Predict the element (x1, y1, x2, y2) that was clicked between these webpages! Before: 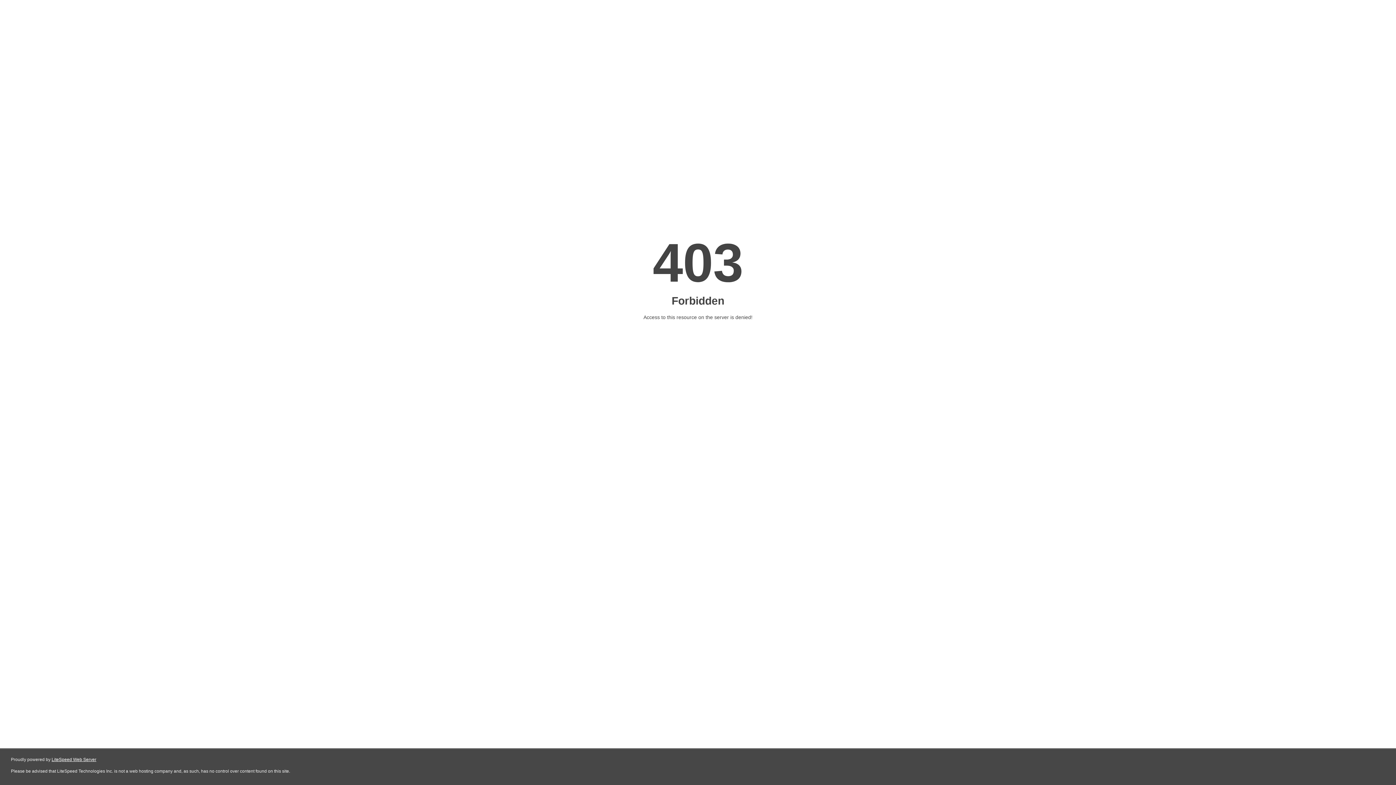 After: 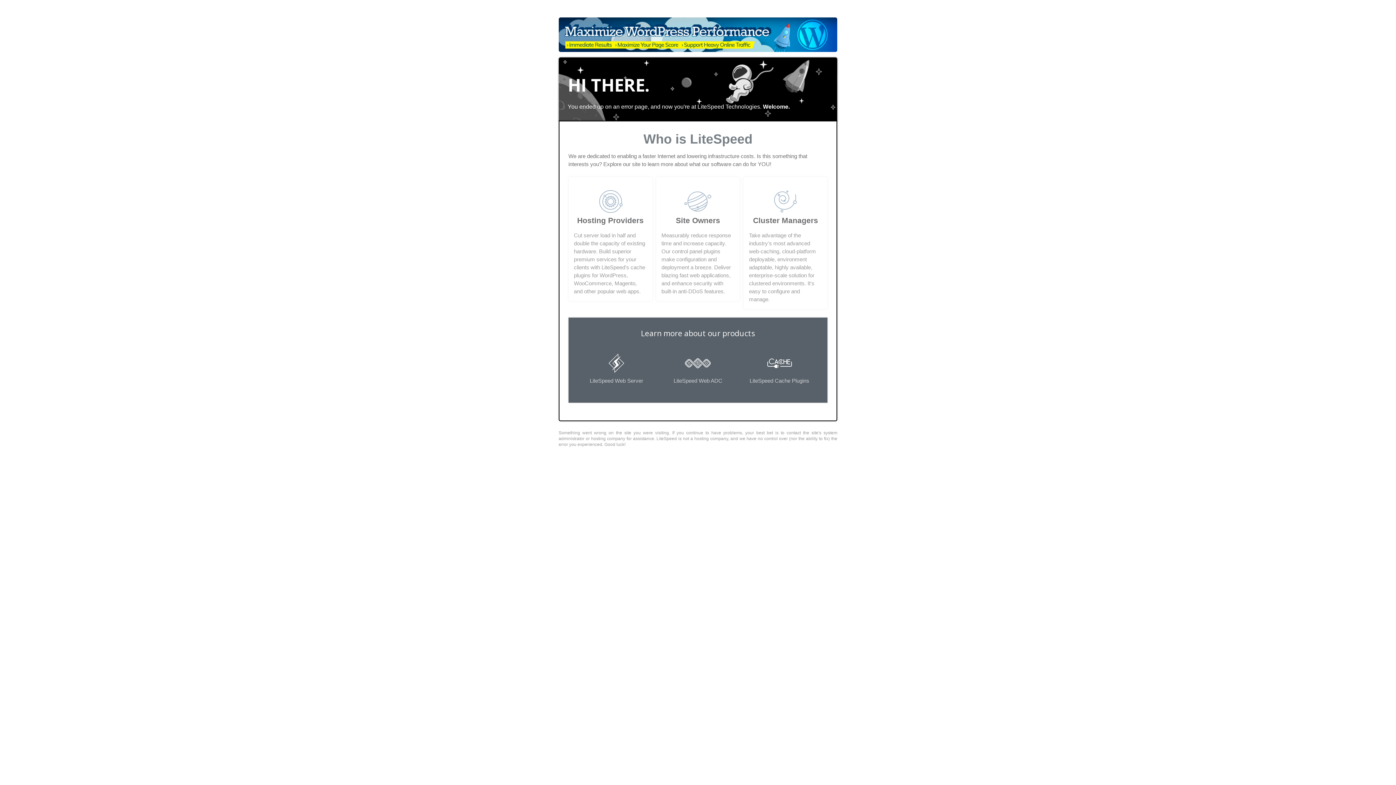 Action: label: LiteSpeed Web Server bbox: (51, 757, 96, 762)